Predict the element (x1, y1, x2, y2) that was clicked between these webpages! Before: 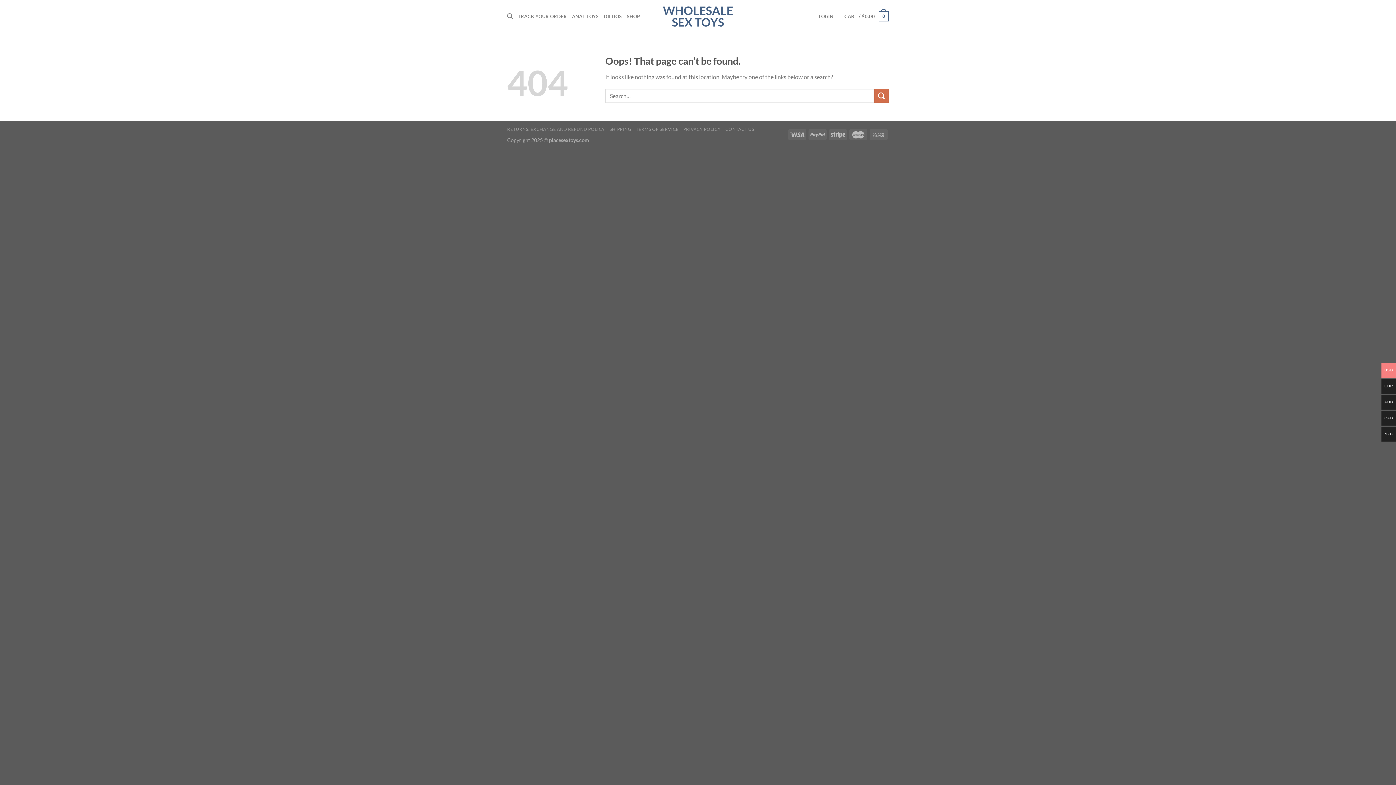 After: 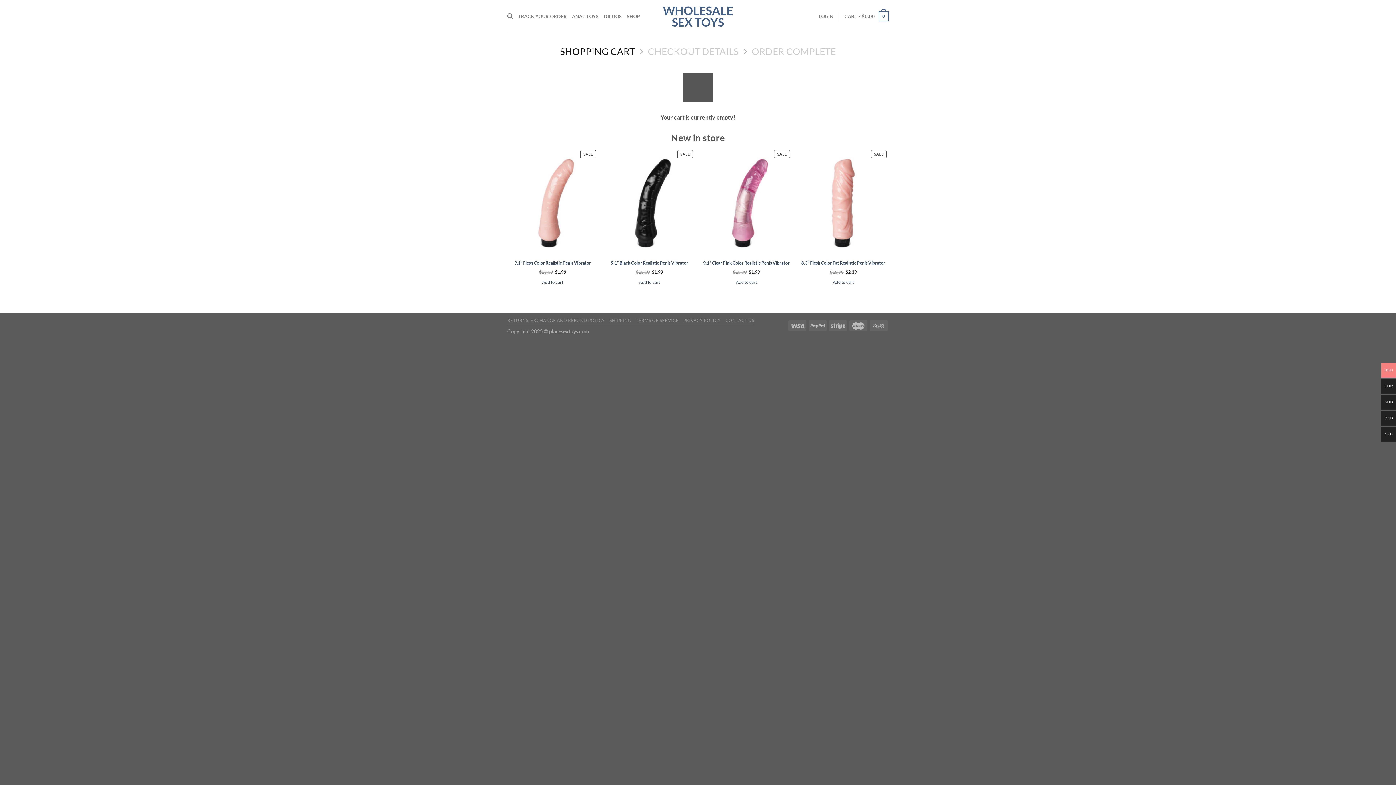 Action: bbox: (844, 6, 889, 26) label: CART / $0.00
0